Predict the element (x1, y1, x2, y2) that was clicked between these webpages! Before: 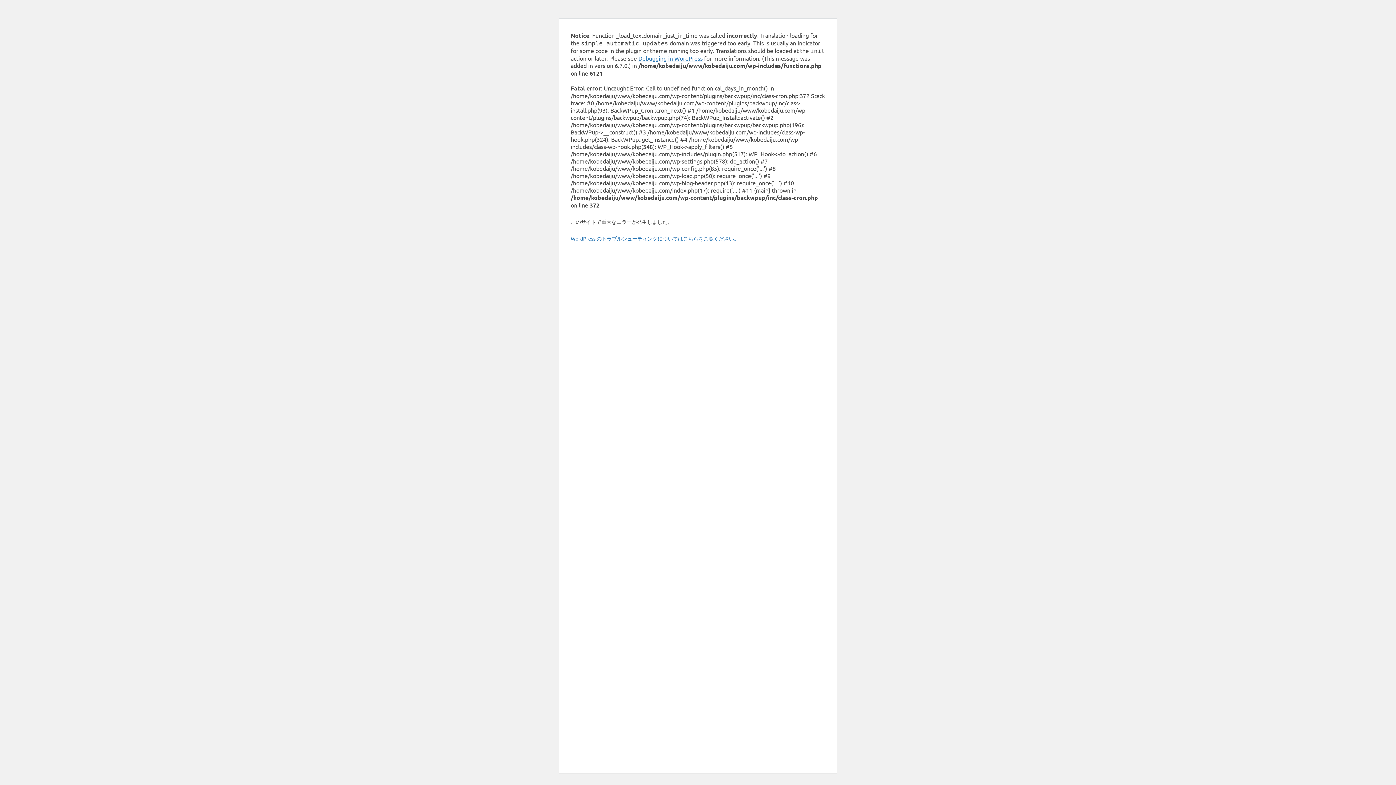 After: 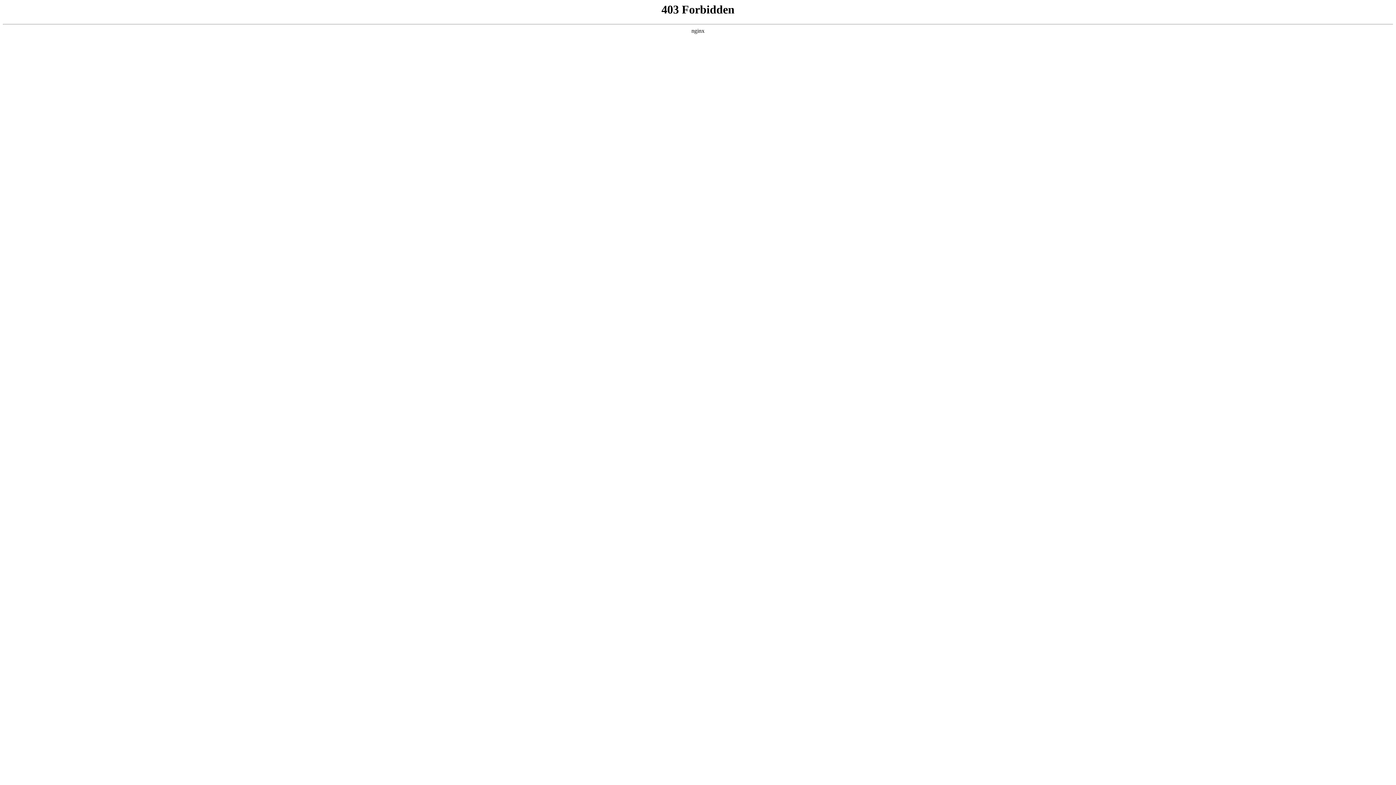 Action: bbox: (570, 235, 739, 241) label: WordPress のトラブルシューティングについてはこちらをご覧ください。